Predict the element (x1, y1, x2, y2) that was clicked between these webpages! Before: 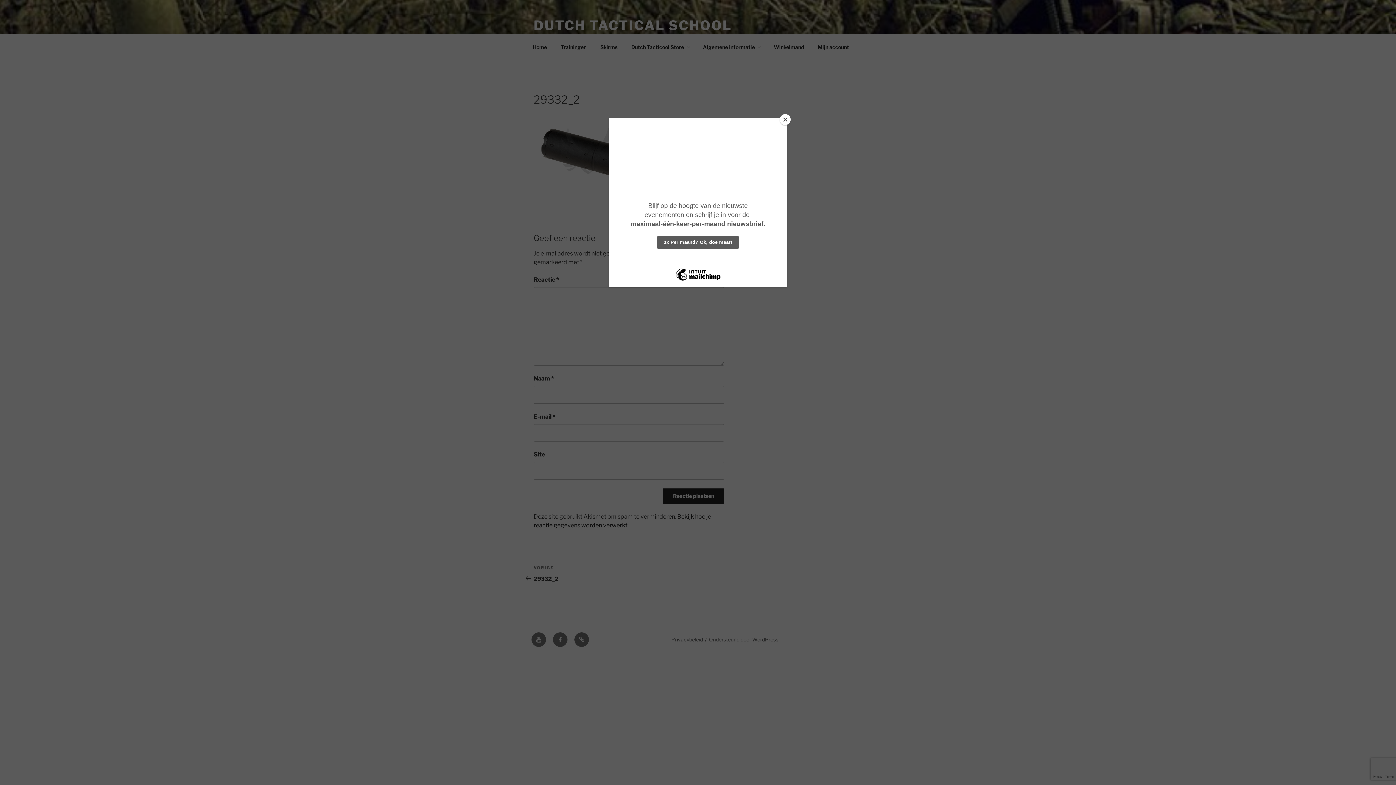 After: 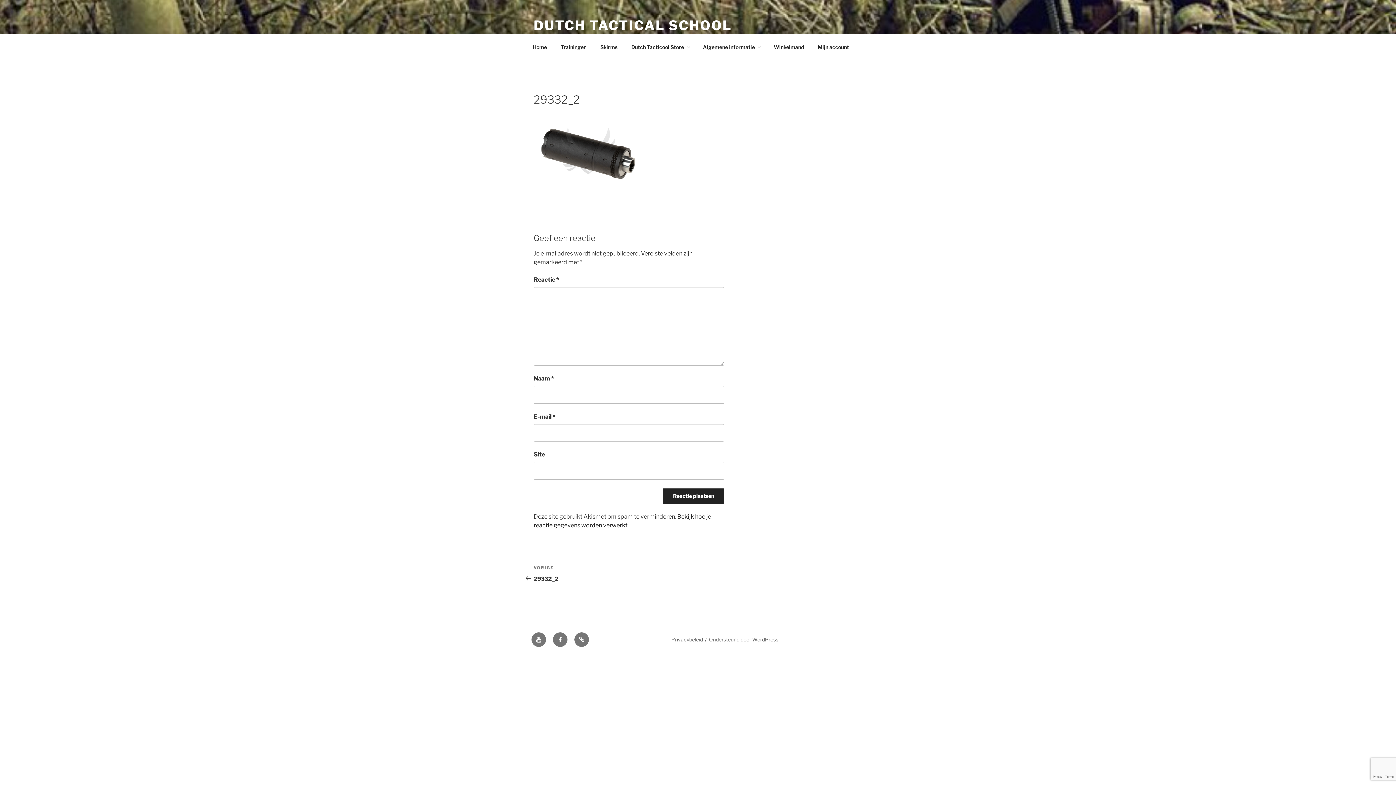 Action: label: Close bbox: (780, 114, 790, 125)